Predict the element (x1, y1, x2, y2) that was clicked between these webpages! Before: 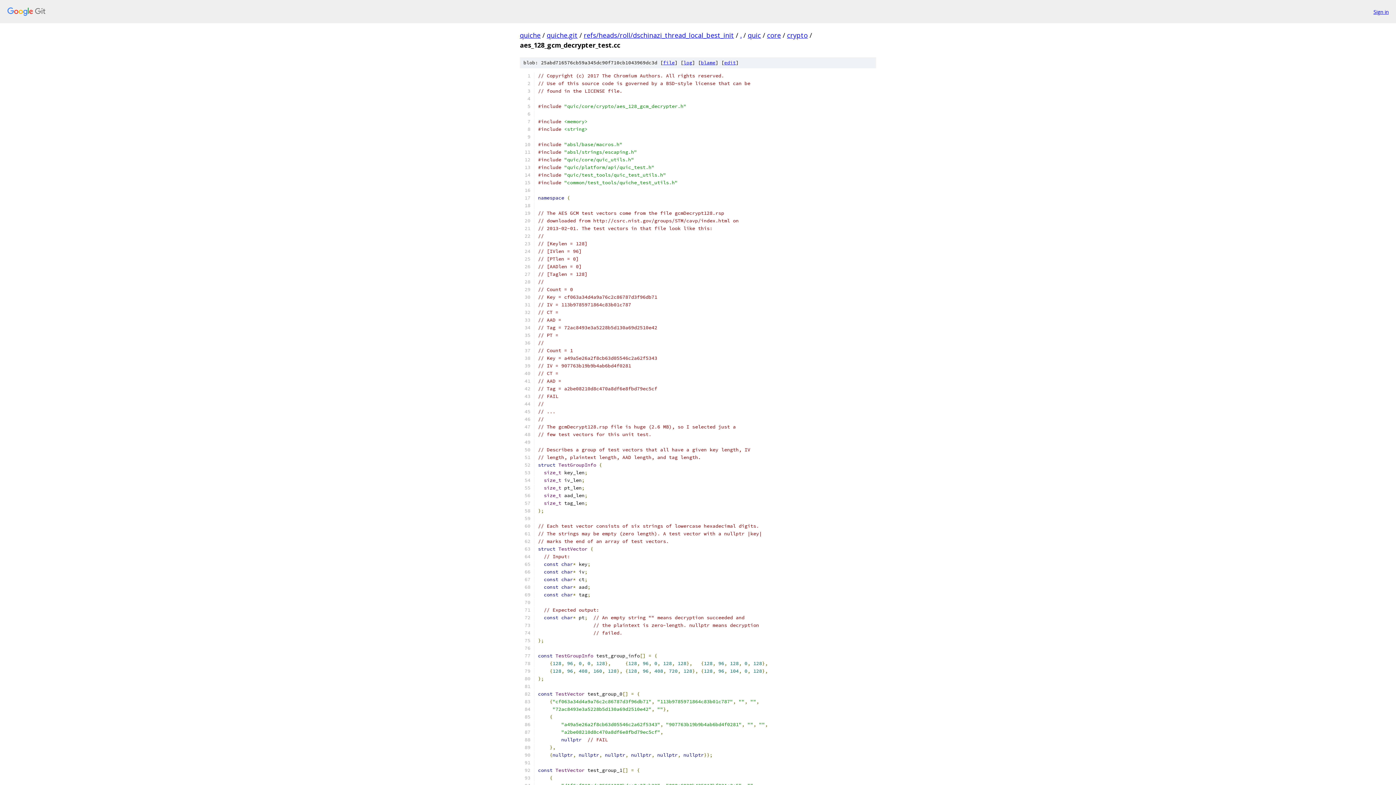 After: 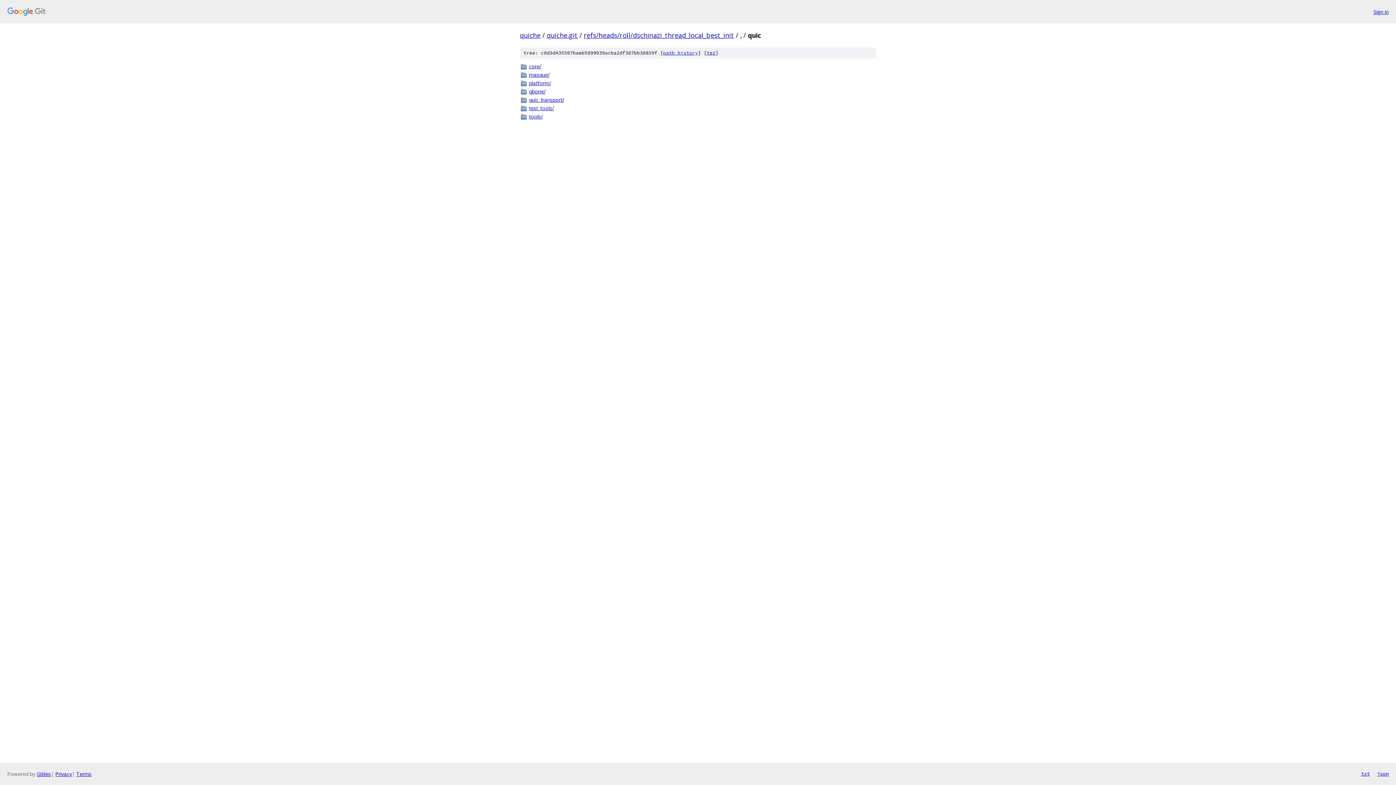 Action: label: quic bbox: (748, 30, 761, 39)